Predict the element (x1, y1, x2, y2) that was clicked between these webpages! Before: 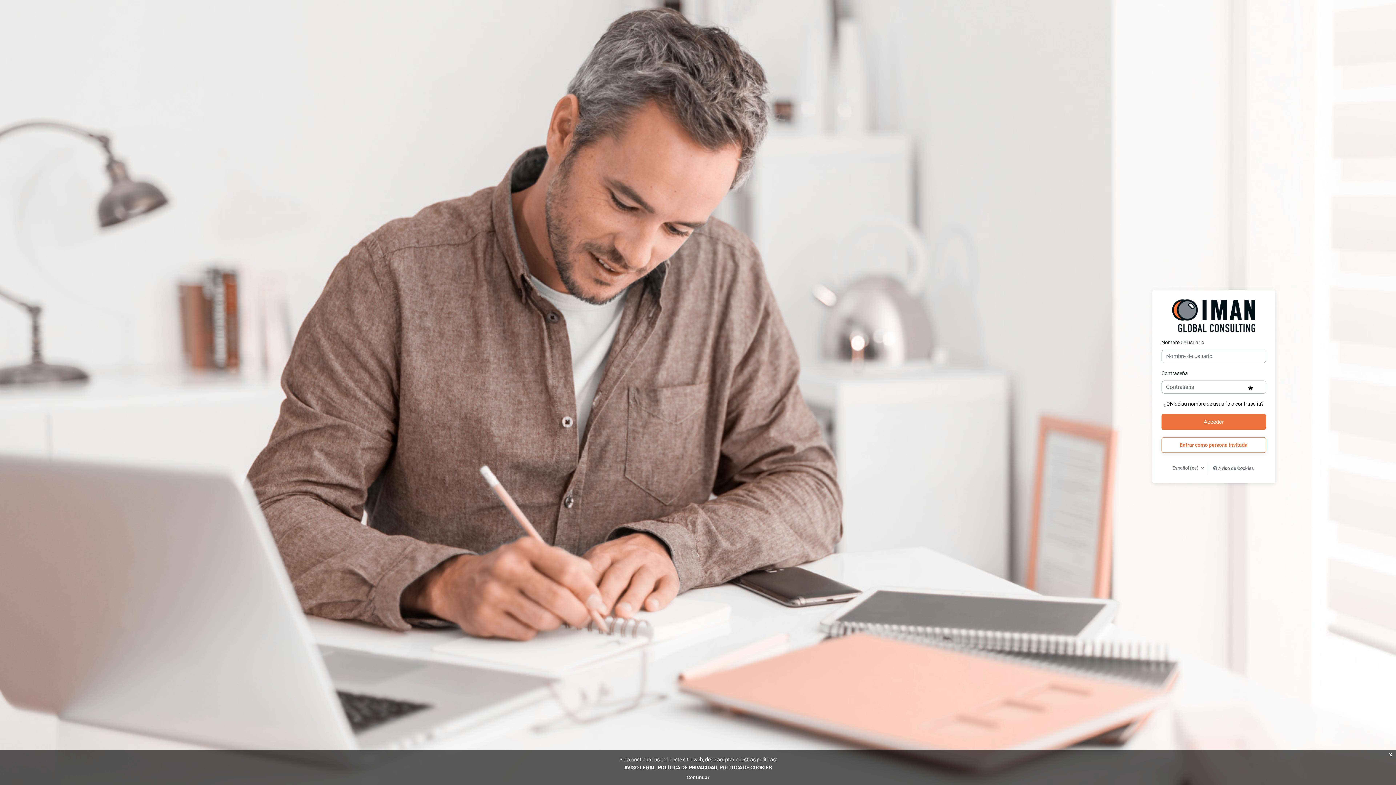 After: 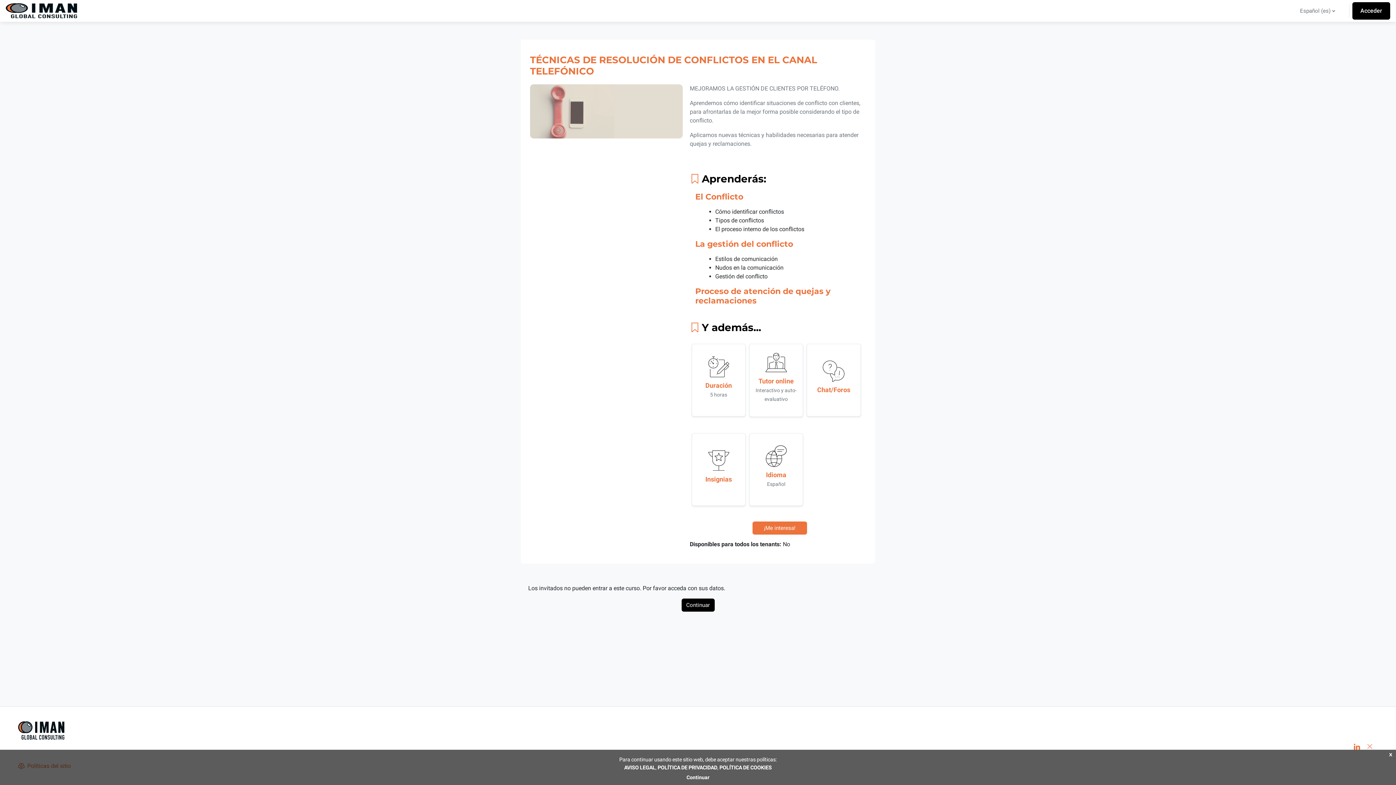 Action: label: Entrar como persona invitada bbox: (1161, 437, 1266, 453)